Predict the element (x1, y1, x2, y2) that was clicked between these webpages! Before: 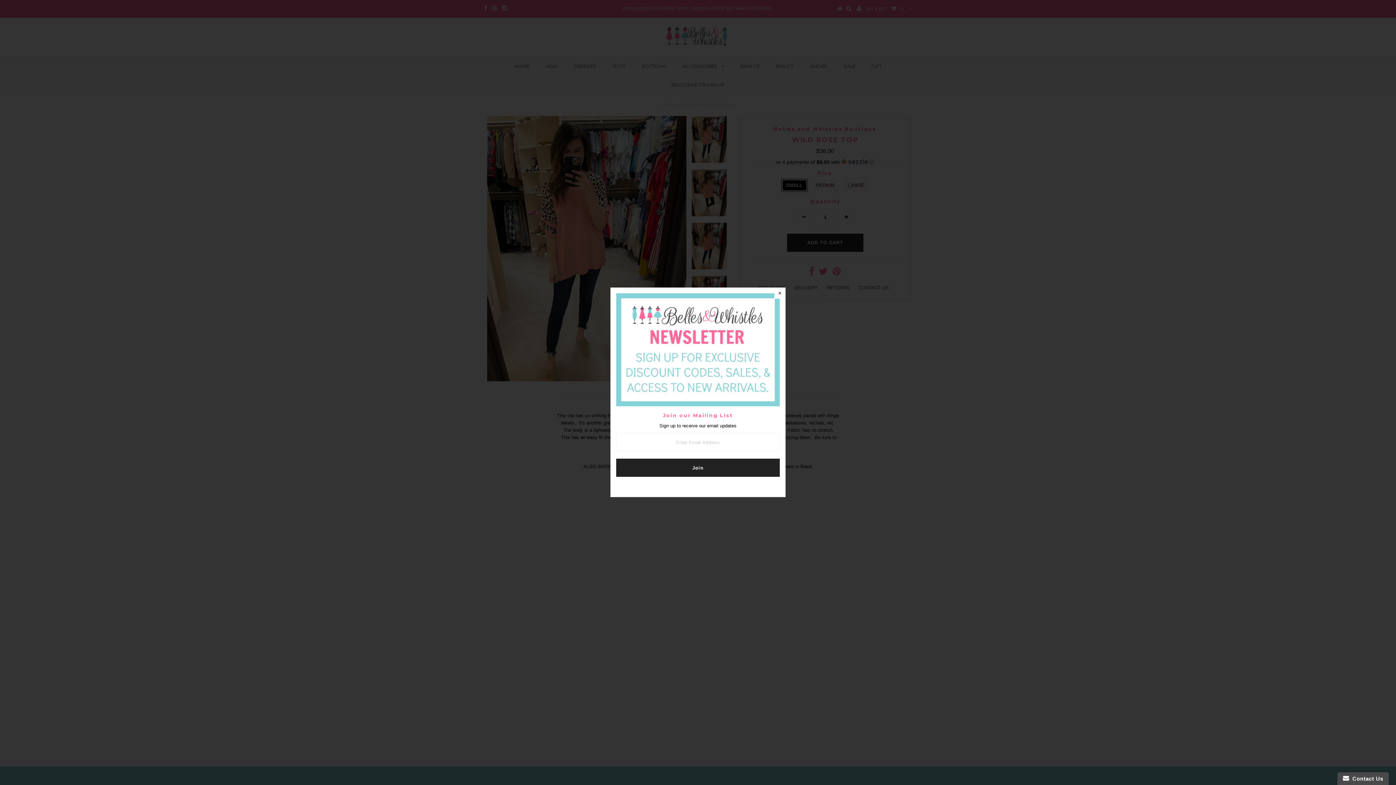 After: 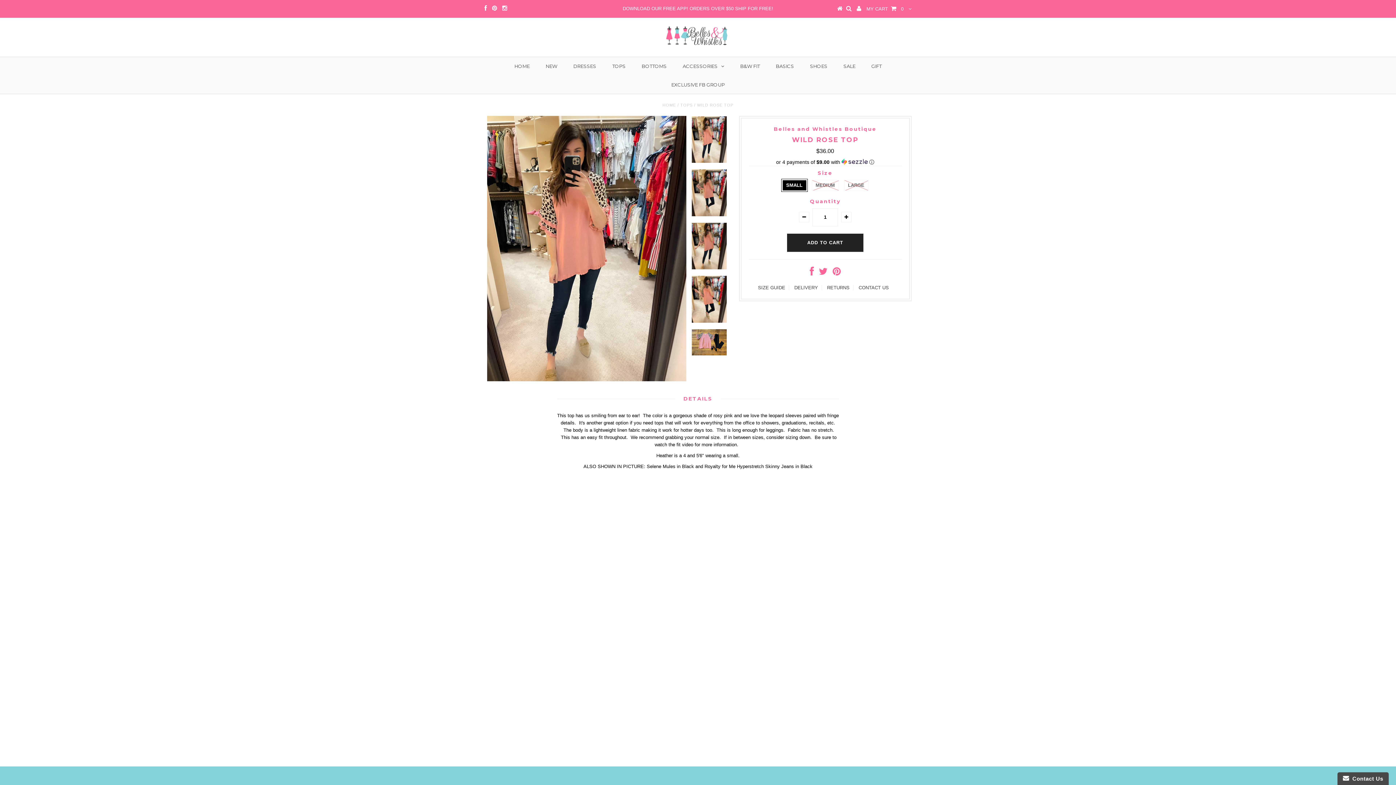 Action: bbox: (774, 288, 785, 298)